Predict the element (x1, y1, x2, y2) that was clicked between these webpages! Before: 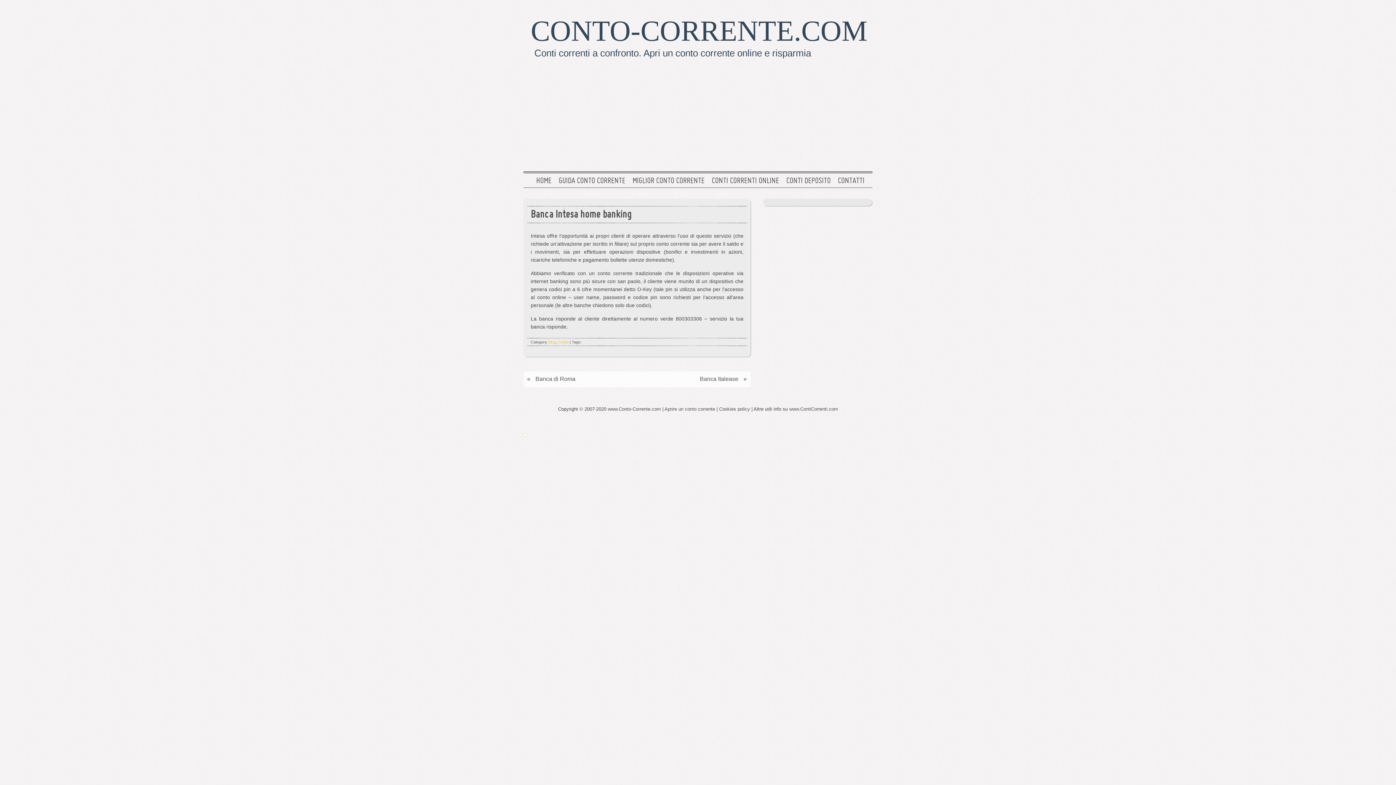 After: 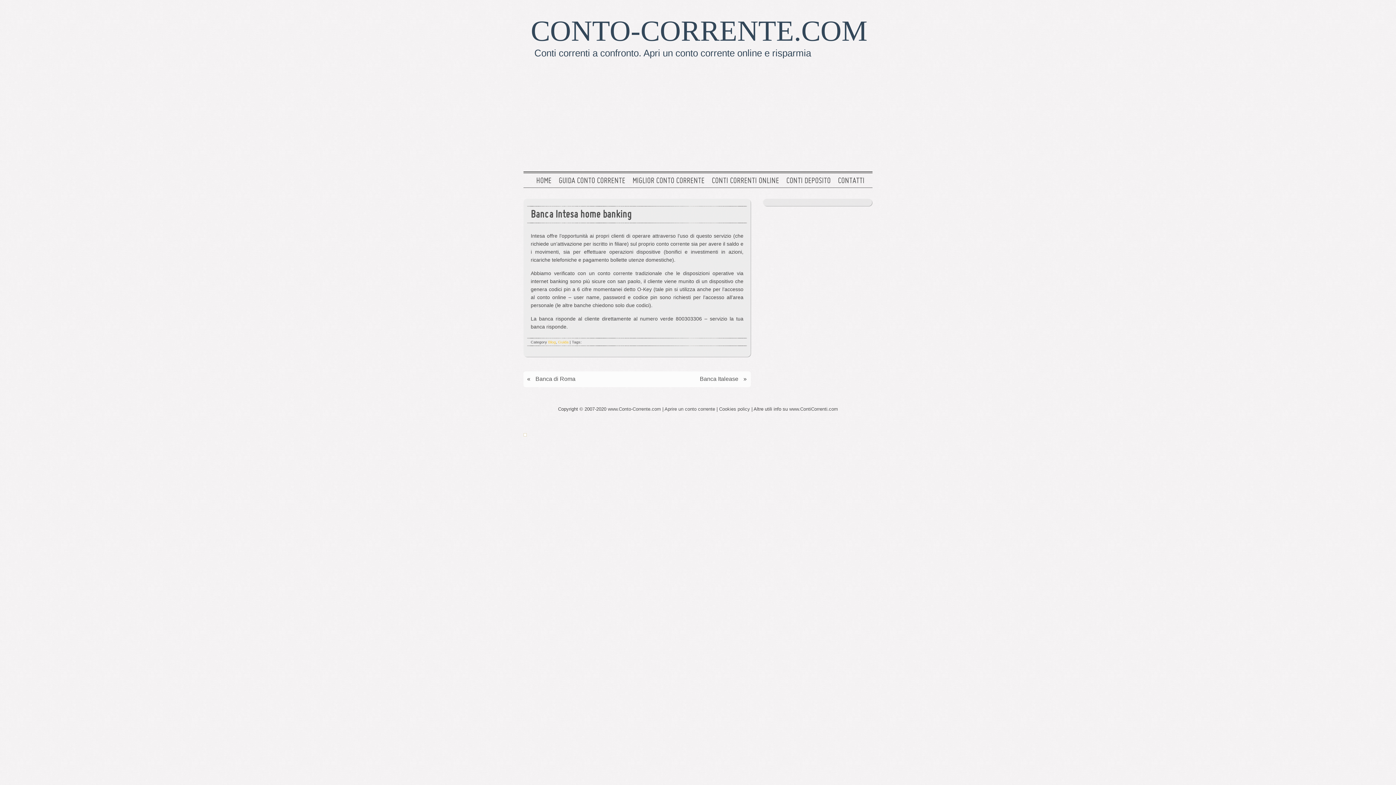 Action: bbox: (523, 433, 528, 439)